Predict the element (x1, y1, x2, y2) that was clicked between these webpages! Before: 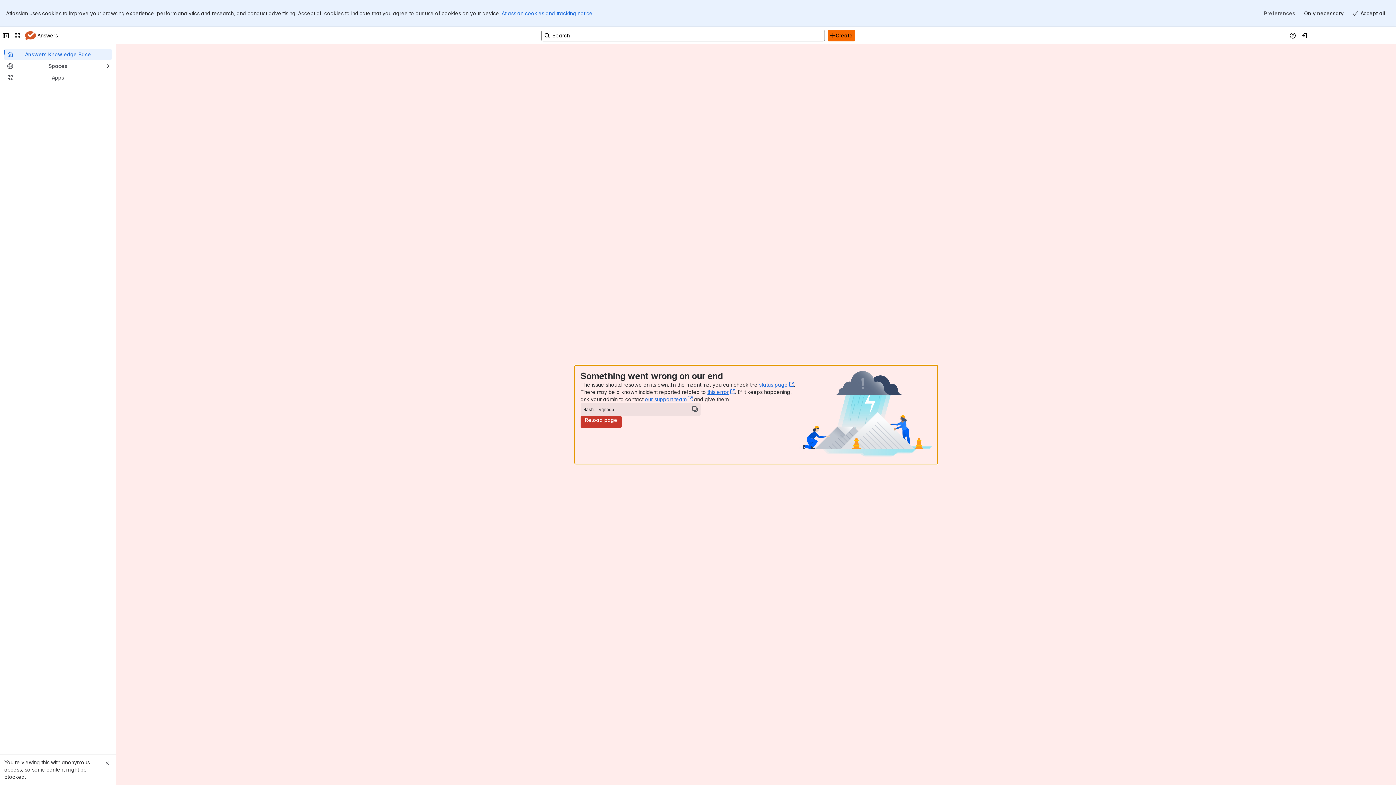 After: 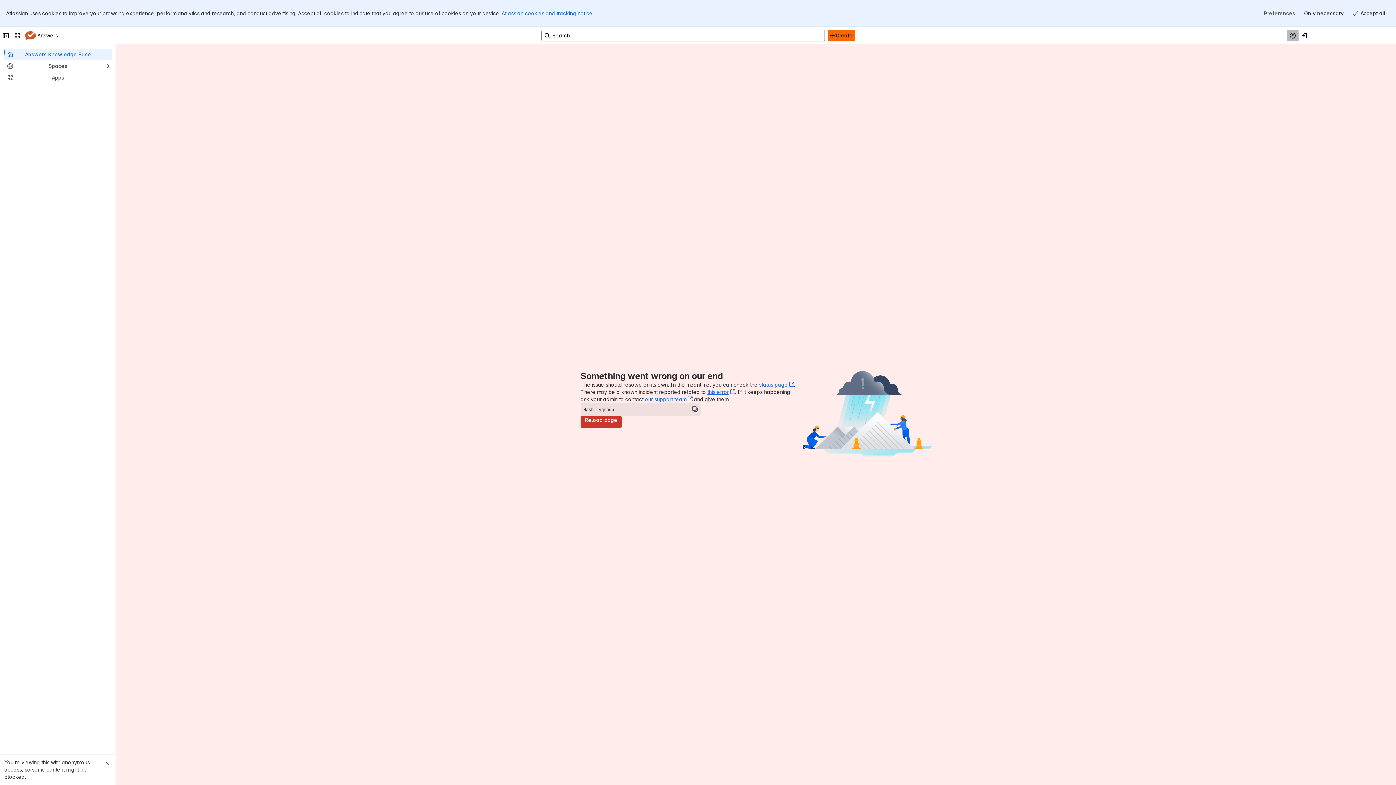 Action: label: Help bbox: (1287, 2, 1298, 14)